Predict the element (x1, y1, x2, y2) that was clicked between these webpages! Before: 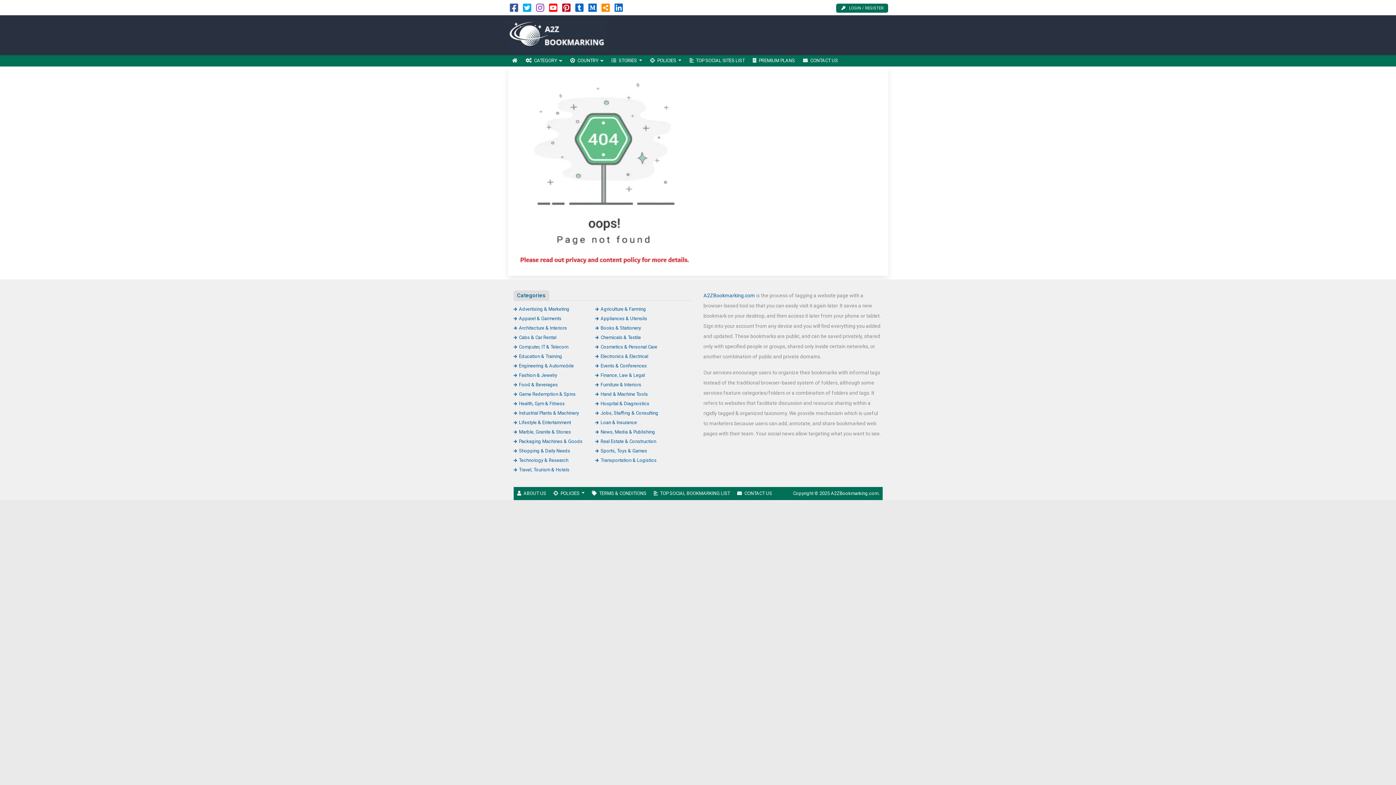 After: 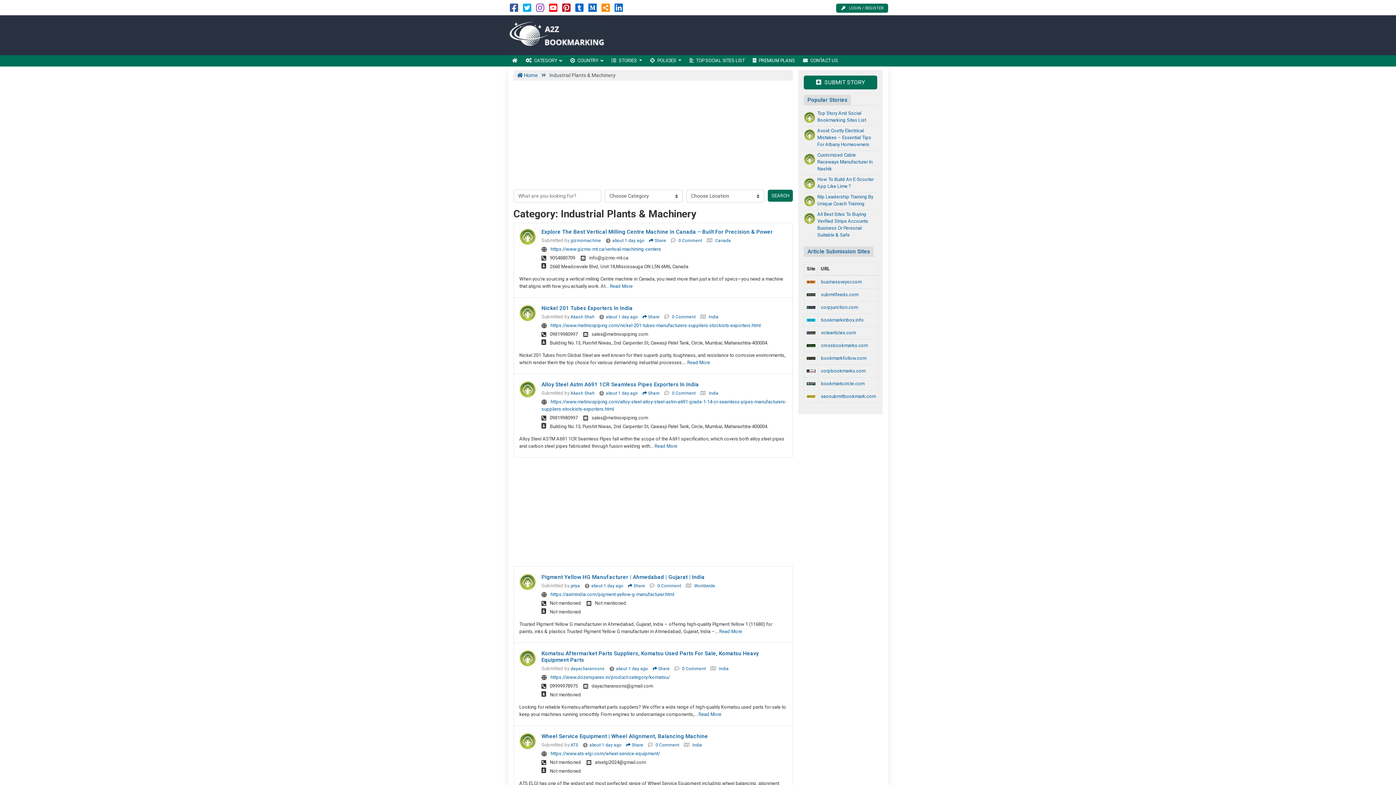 Action: bbox: (513, 410, 579, 415) label: Industrial Plants & Machinery